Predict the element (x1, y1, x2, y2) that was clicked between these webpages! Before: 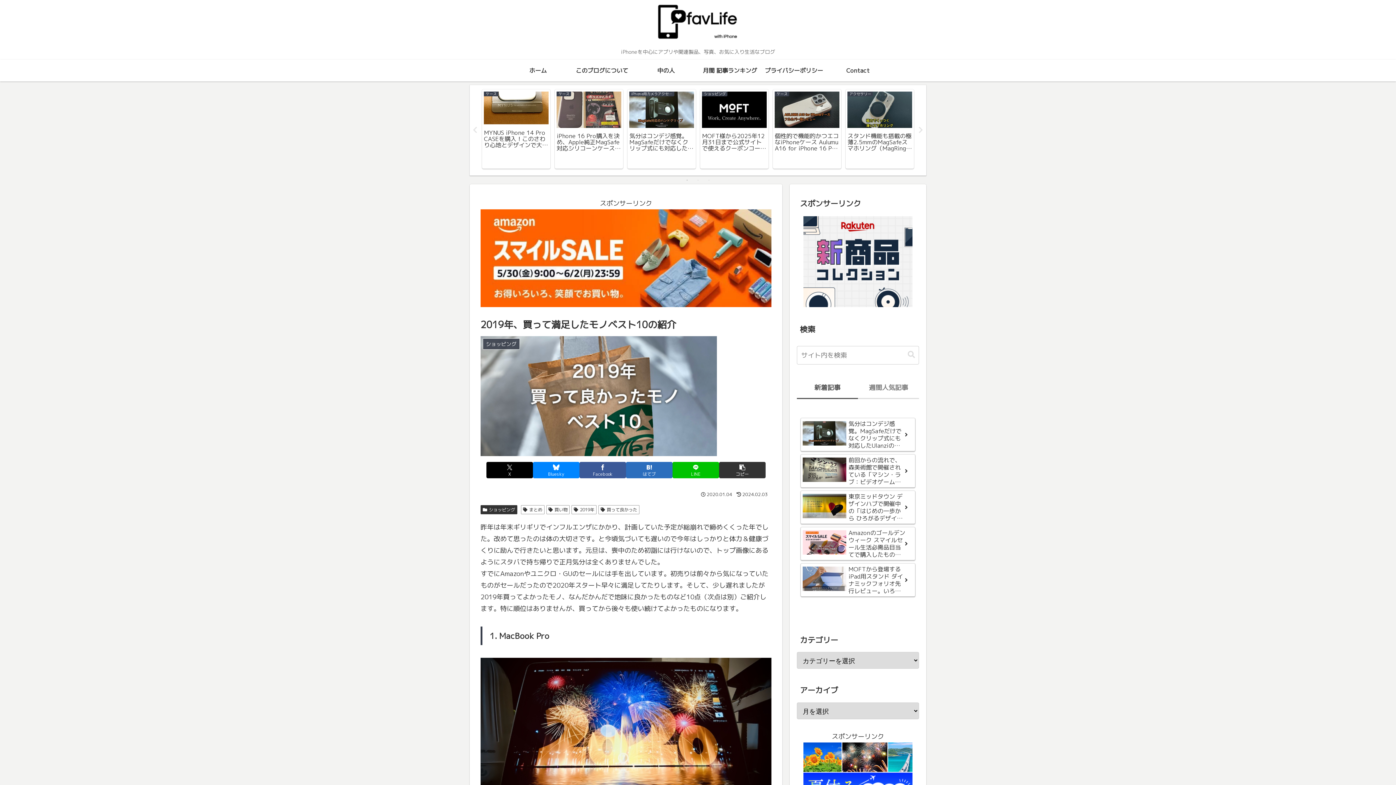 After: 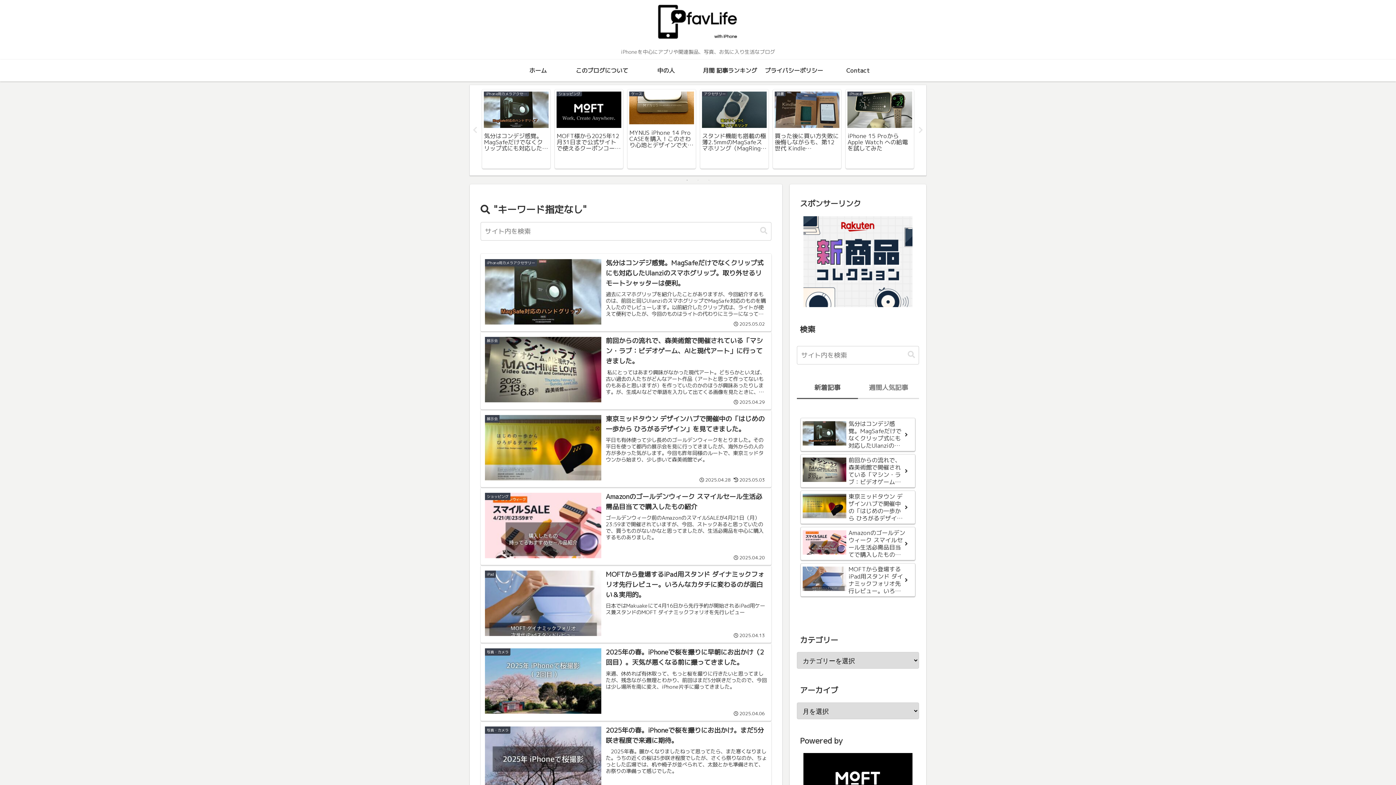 Action: label: button bbox: (905, 350, 918, 359)